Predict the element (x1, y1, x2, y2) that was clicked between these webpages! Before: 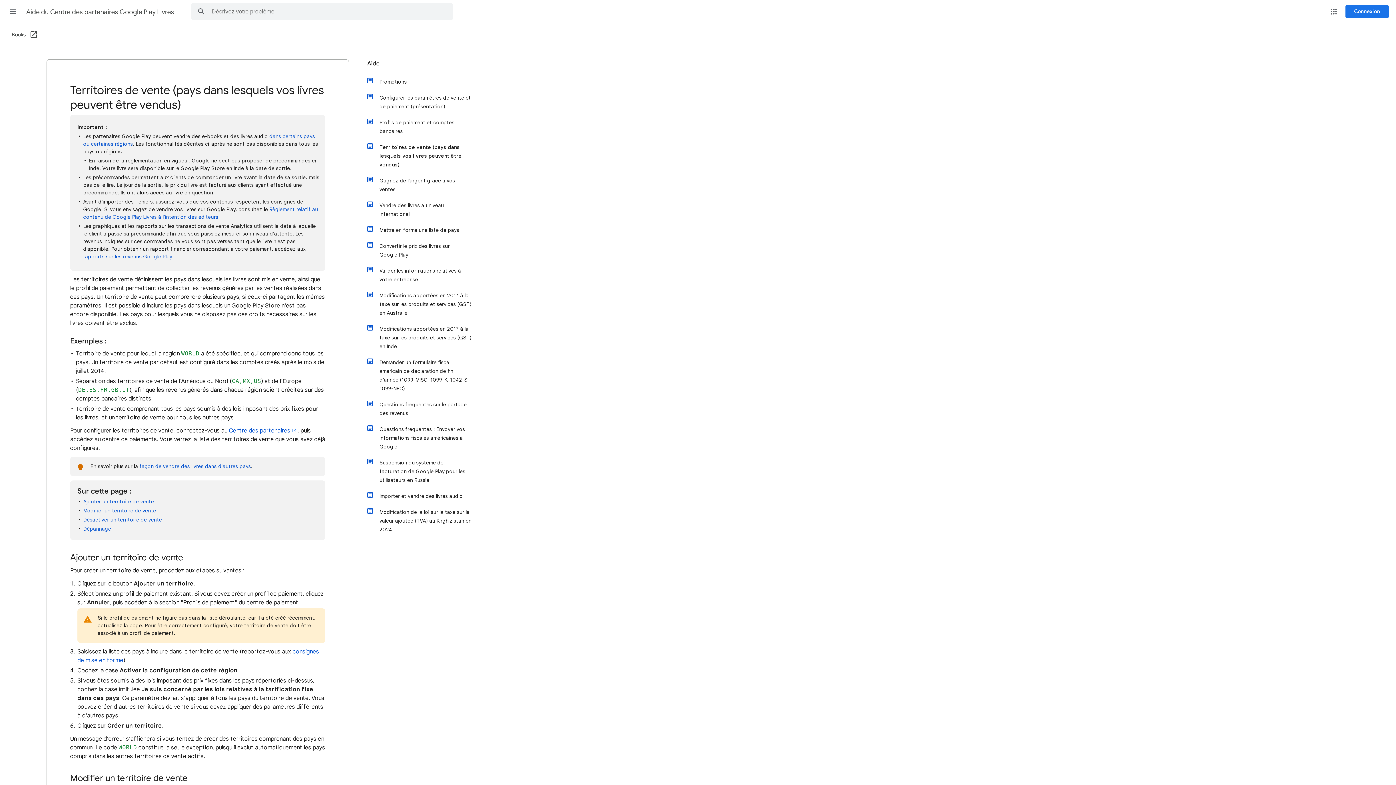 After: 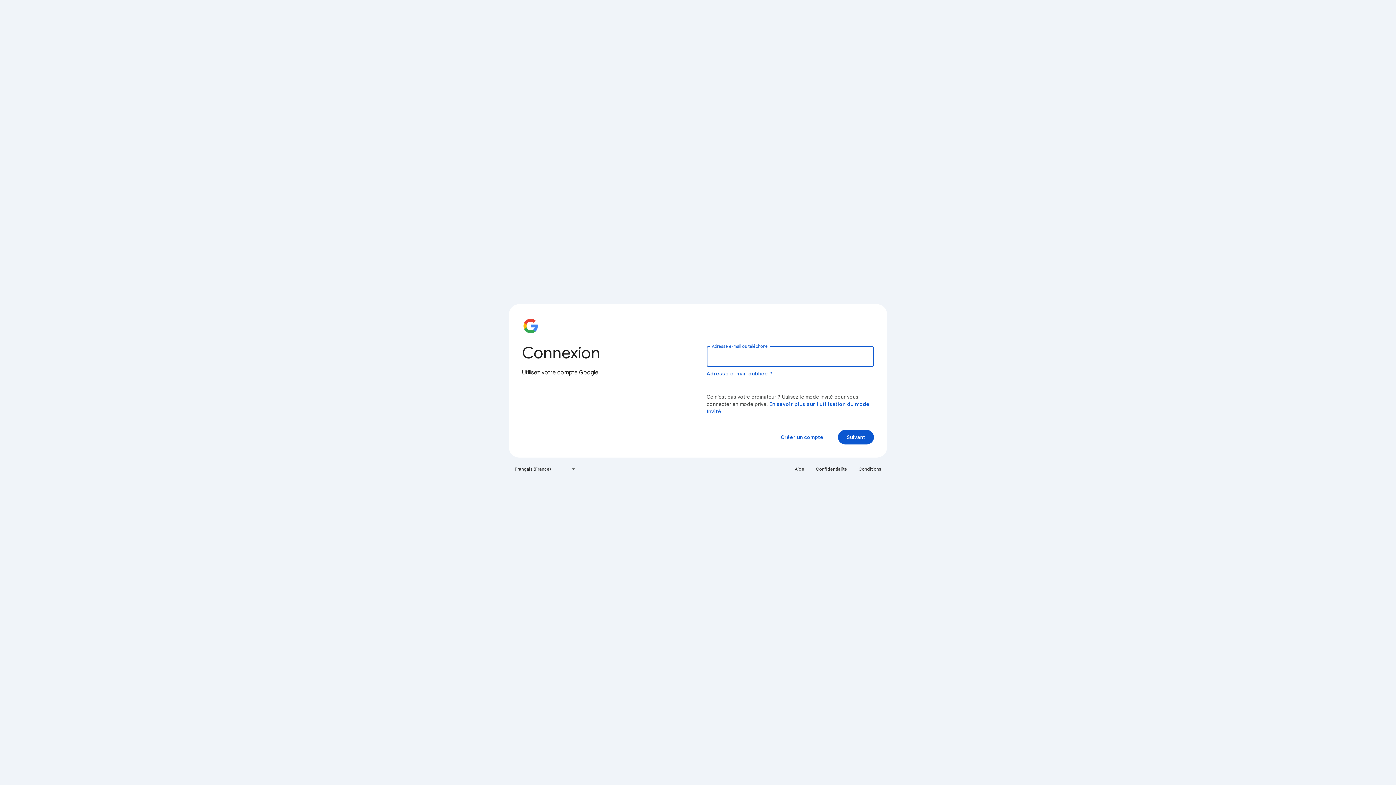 Action: label: Connexion bbox: (1345, 5, 1389, 18)